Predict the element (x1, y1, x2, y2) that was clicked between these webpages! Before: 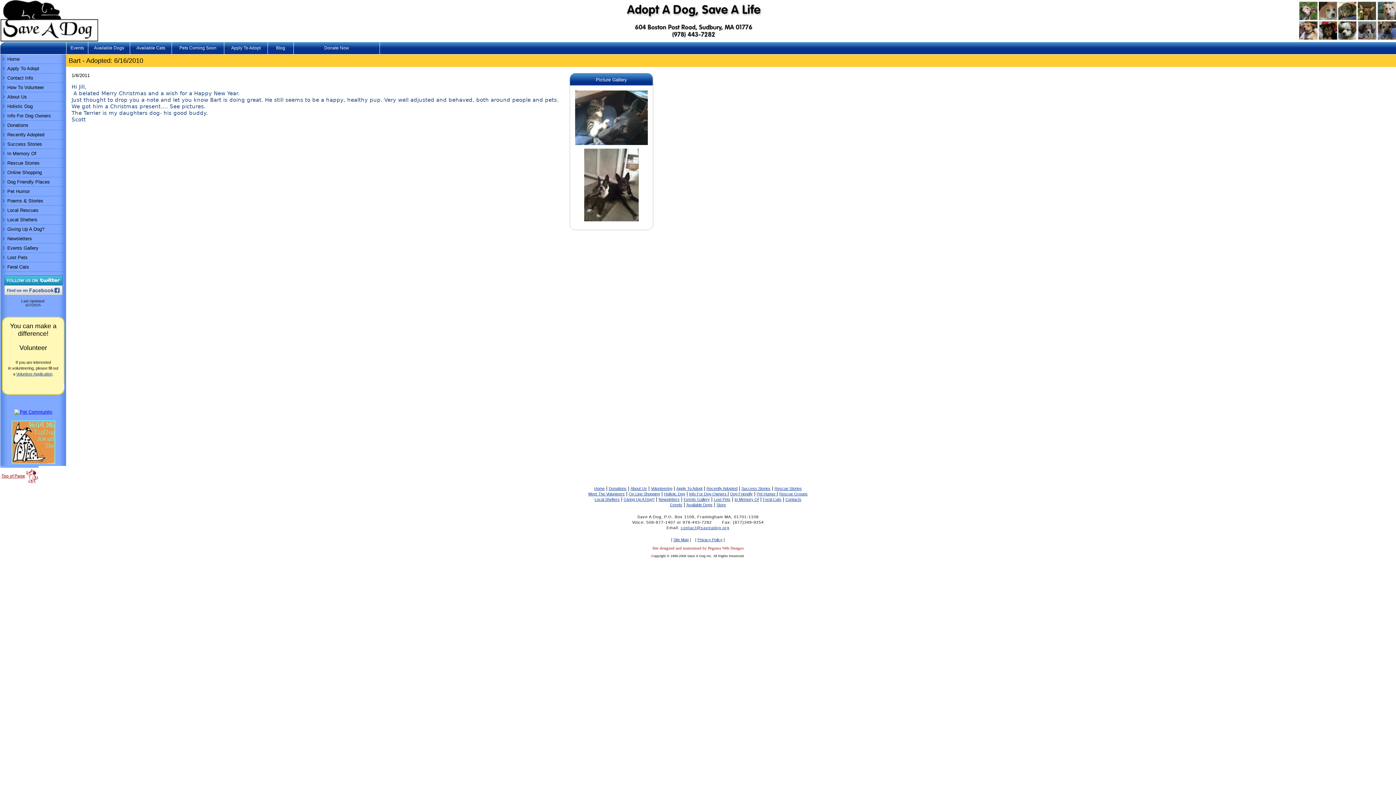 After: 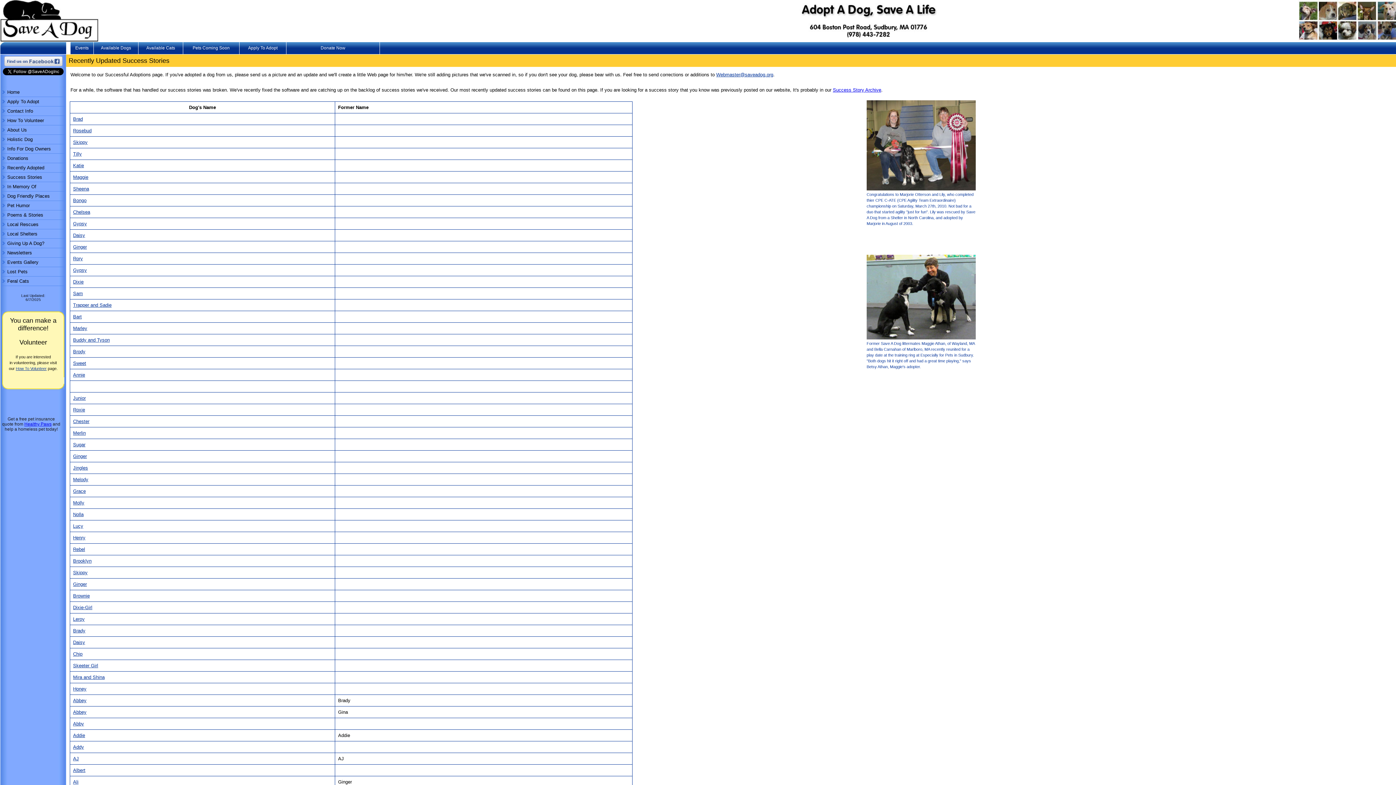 Action: bbox: (0, 139, 74, 149) label: Success Stories